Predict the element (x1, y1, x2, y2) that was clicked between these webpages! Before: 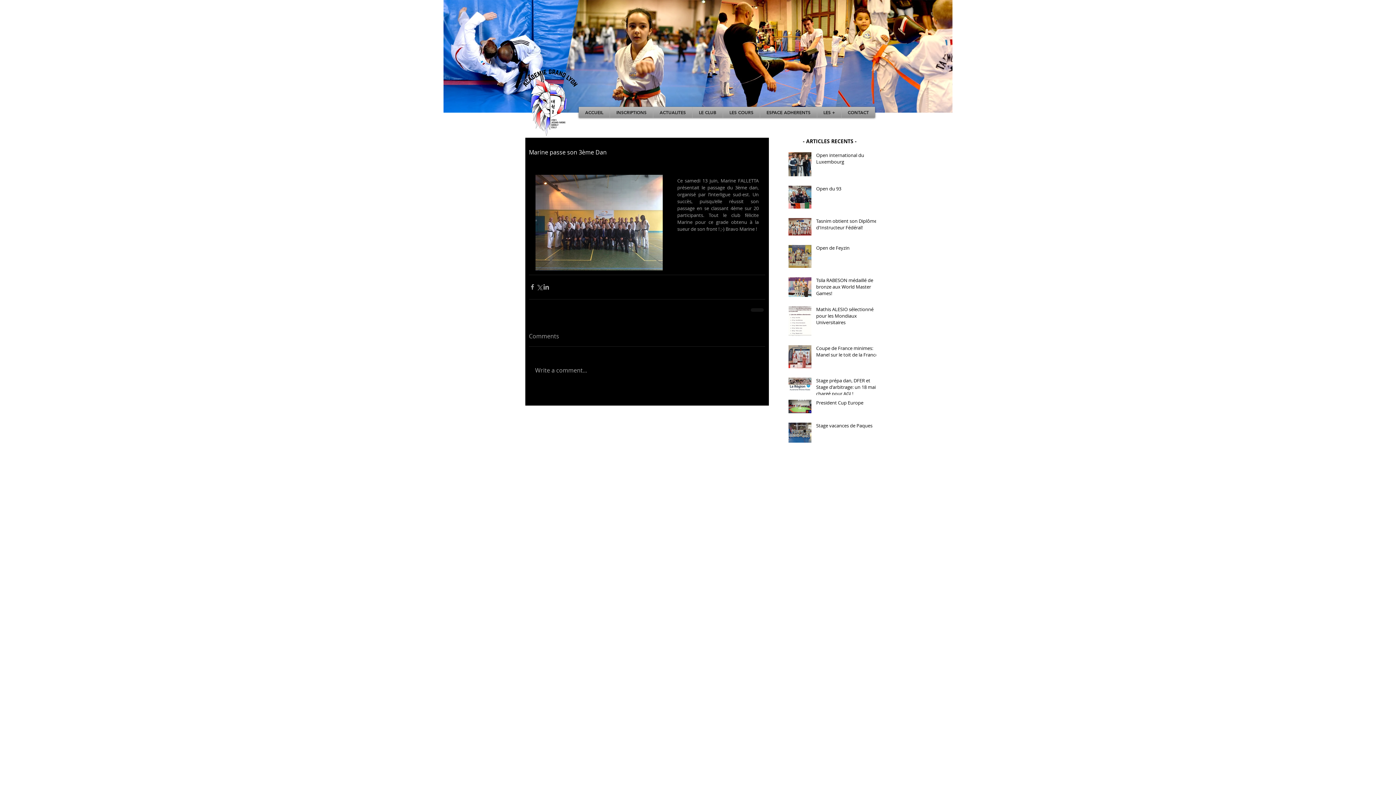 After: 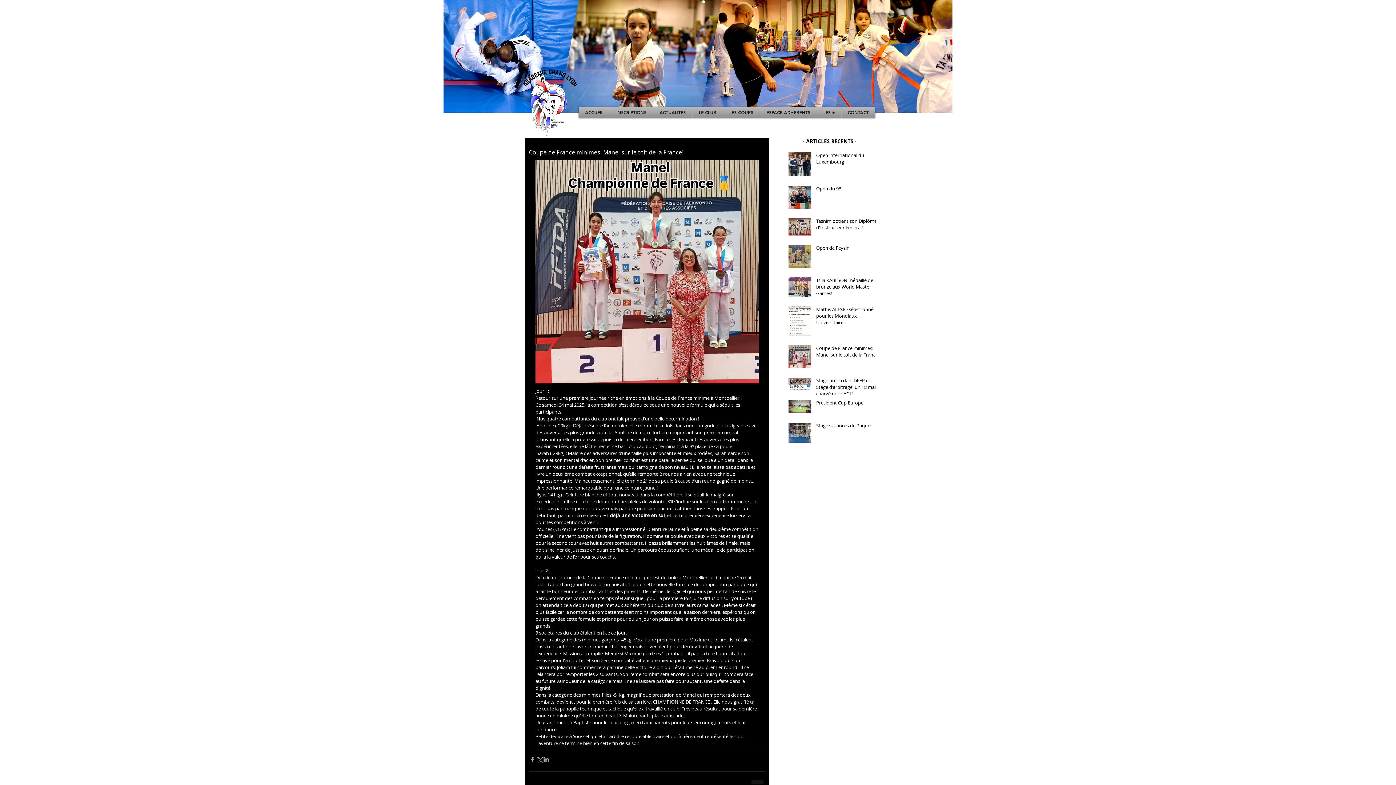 Action: label: Coupe de France minimes: Manel sur le toit de la France! bbox: (816, 345, 880, 361)